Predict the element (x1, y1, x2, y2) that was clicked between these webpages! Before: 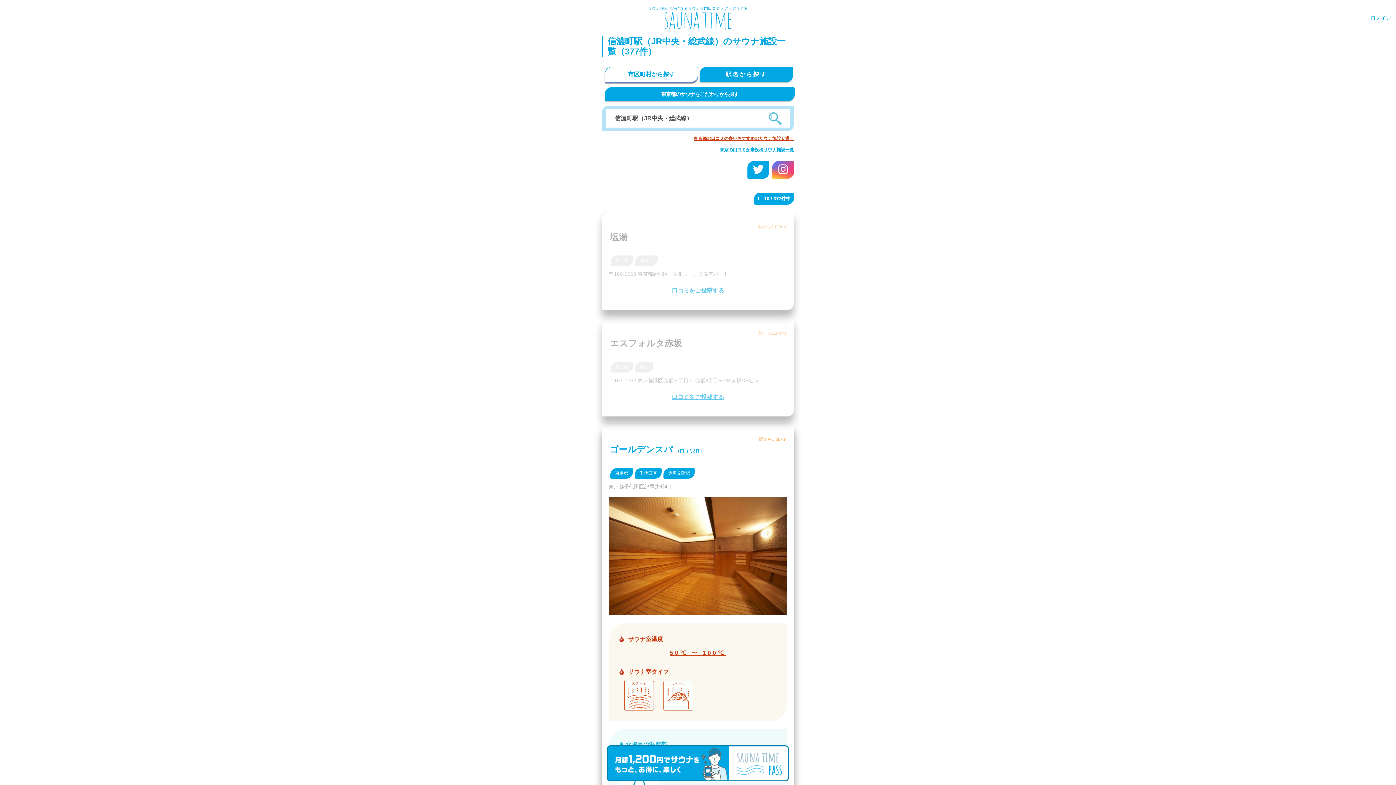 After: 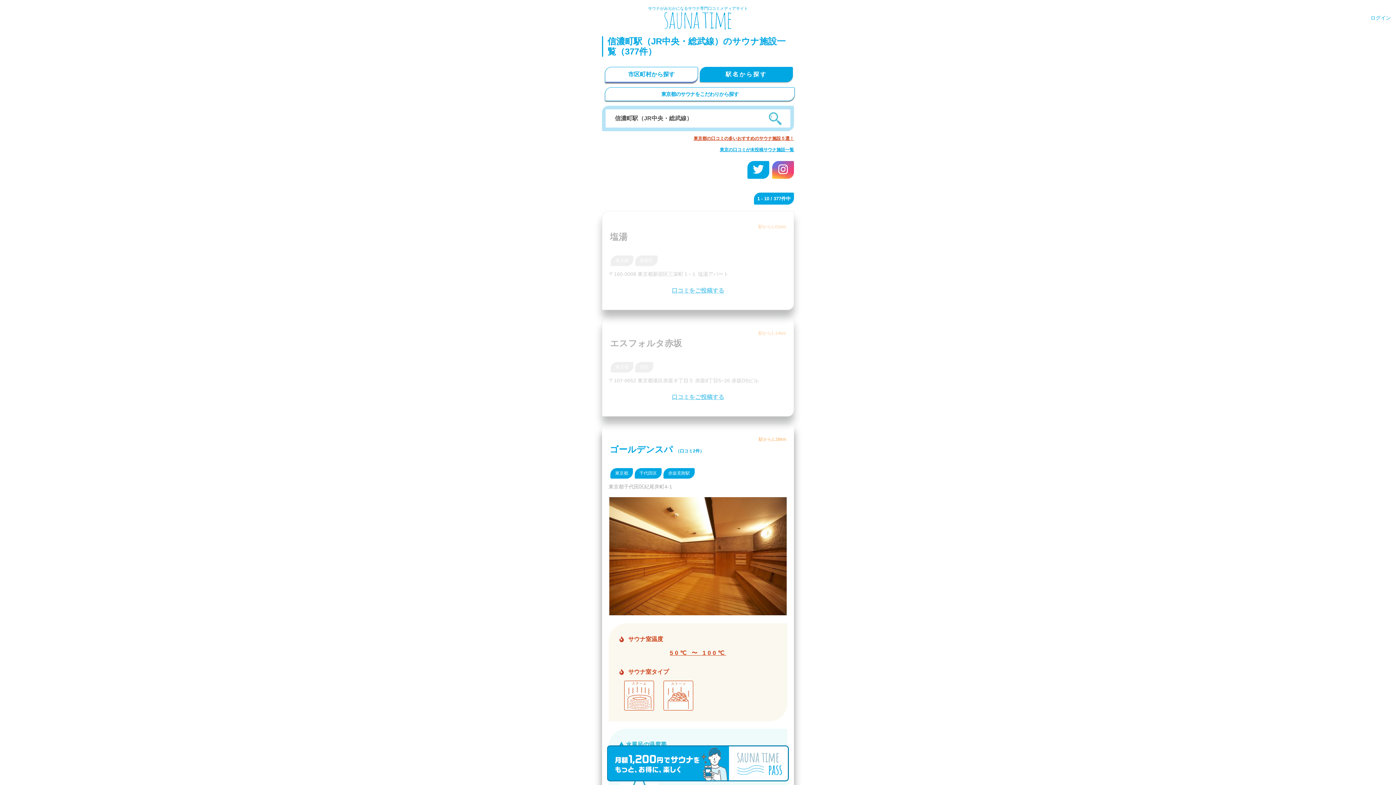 Action: label: 駅名から探す bbox: (700, 66, 793, 82)